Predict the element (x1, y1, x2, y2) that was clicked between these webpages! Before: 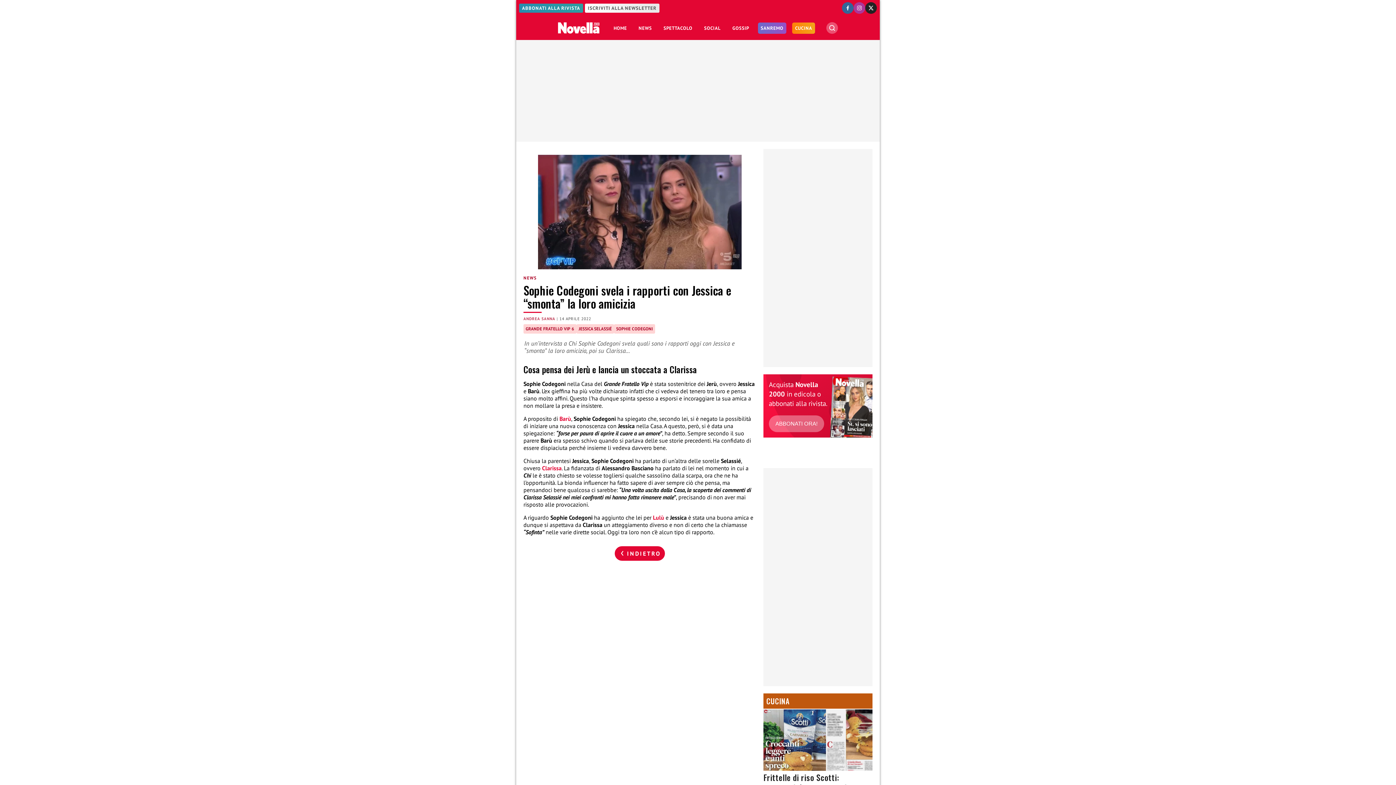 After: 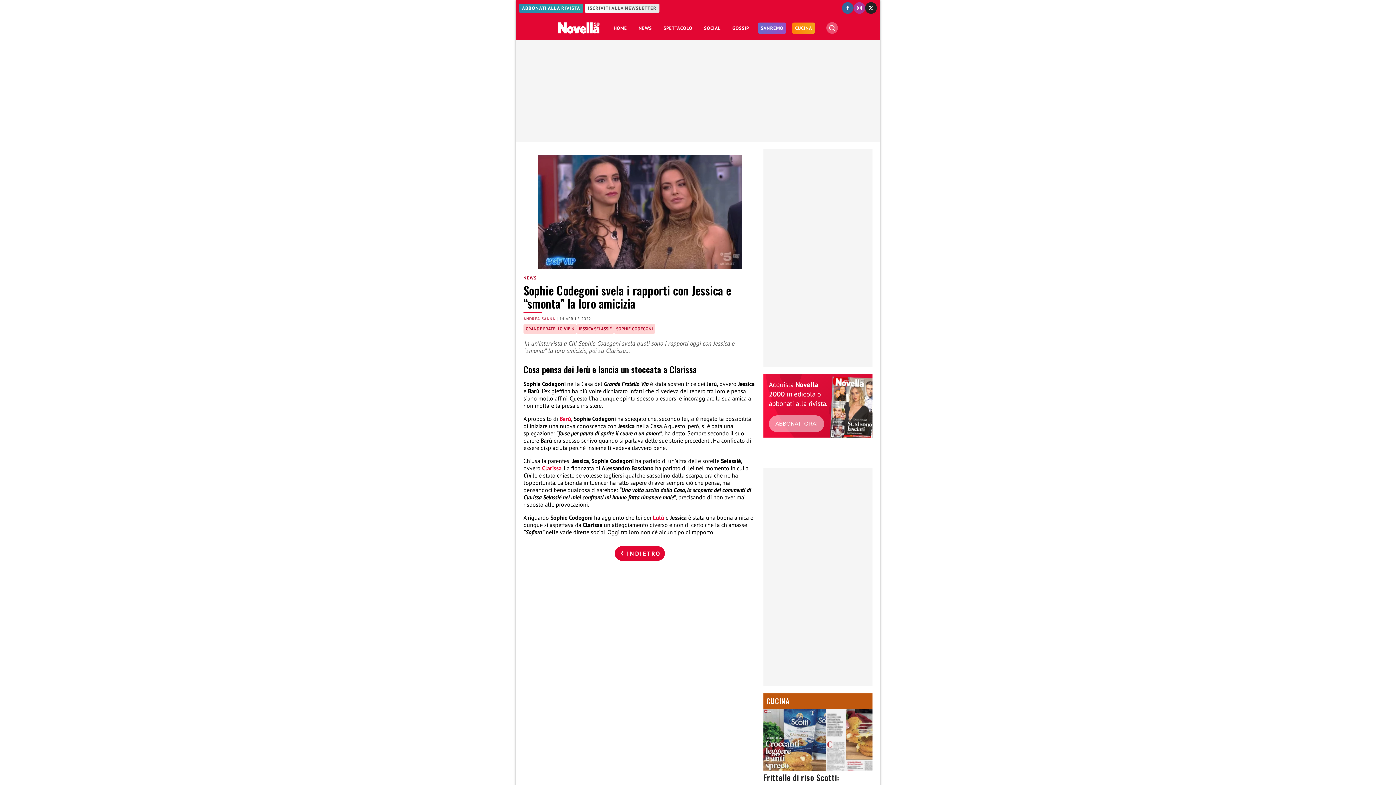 Action: bbox: (769, 415, 824, 432) label: ABBONATI ORA!